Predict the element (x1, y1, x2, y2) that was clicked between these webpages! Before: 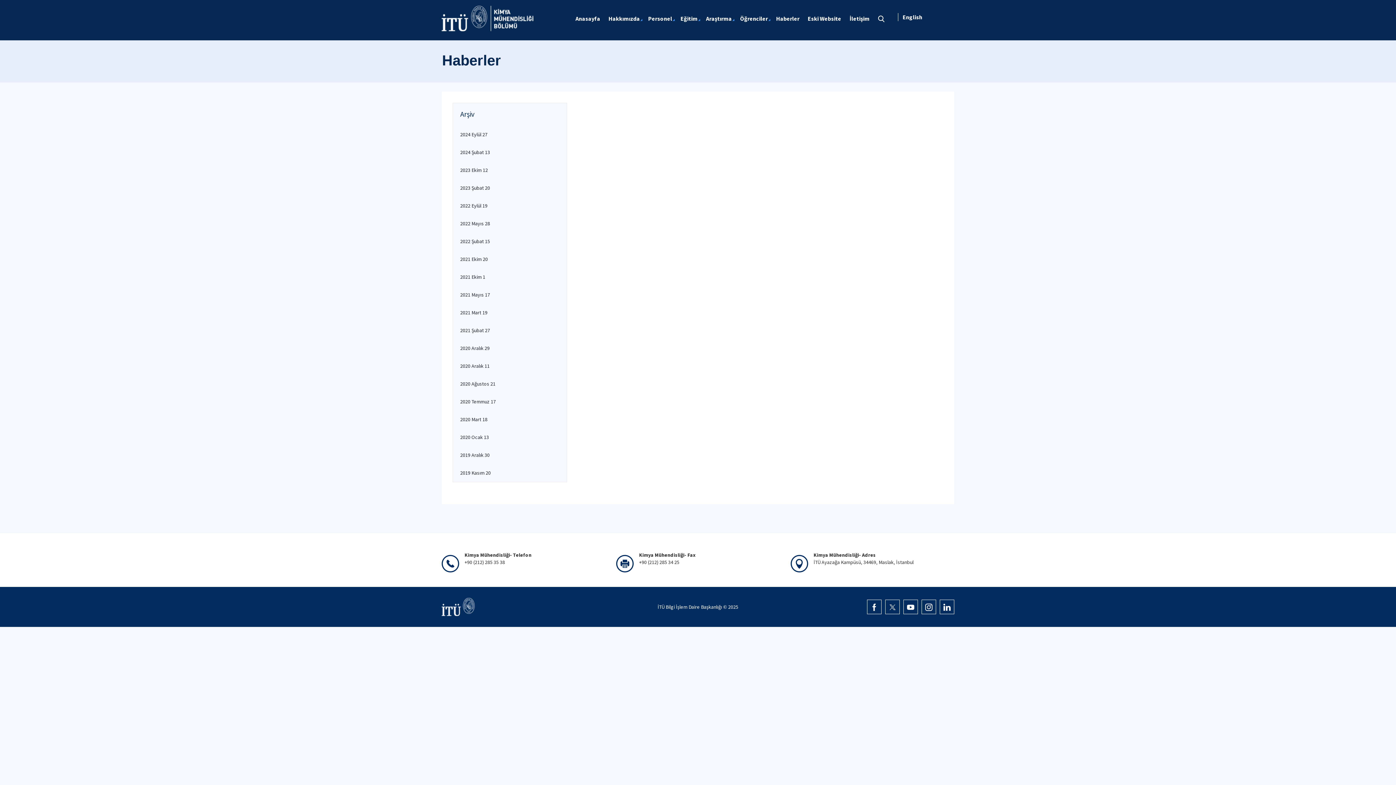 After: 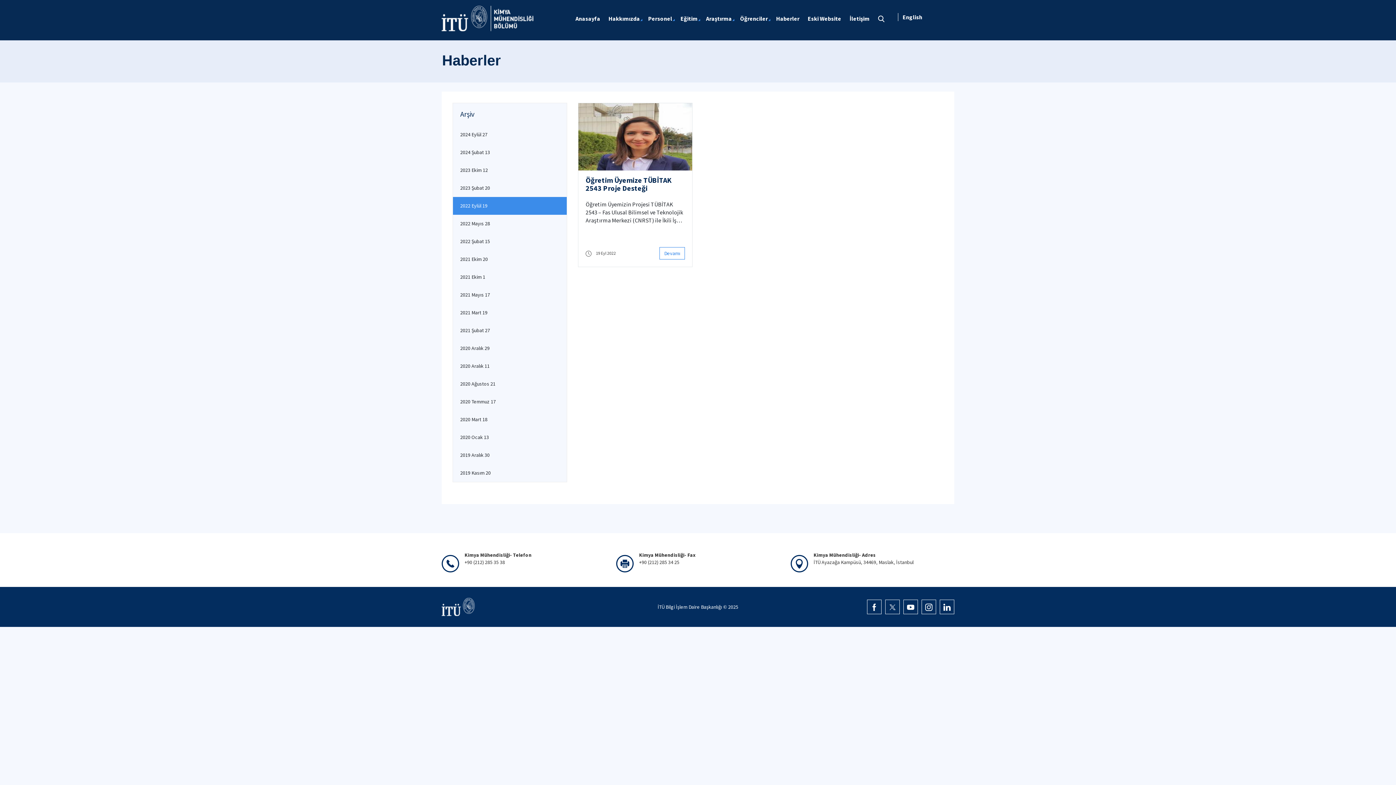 Action: bbox: (453, 197, 566, 214) label: 2022 Eylül 19